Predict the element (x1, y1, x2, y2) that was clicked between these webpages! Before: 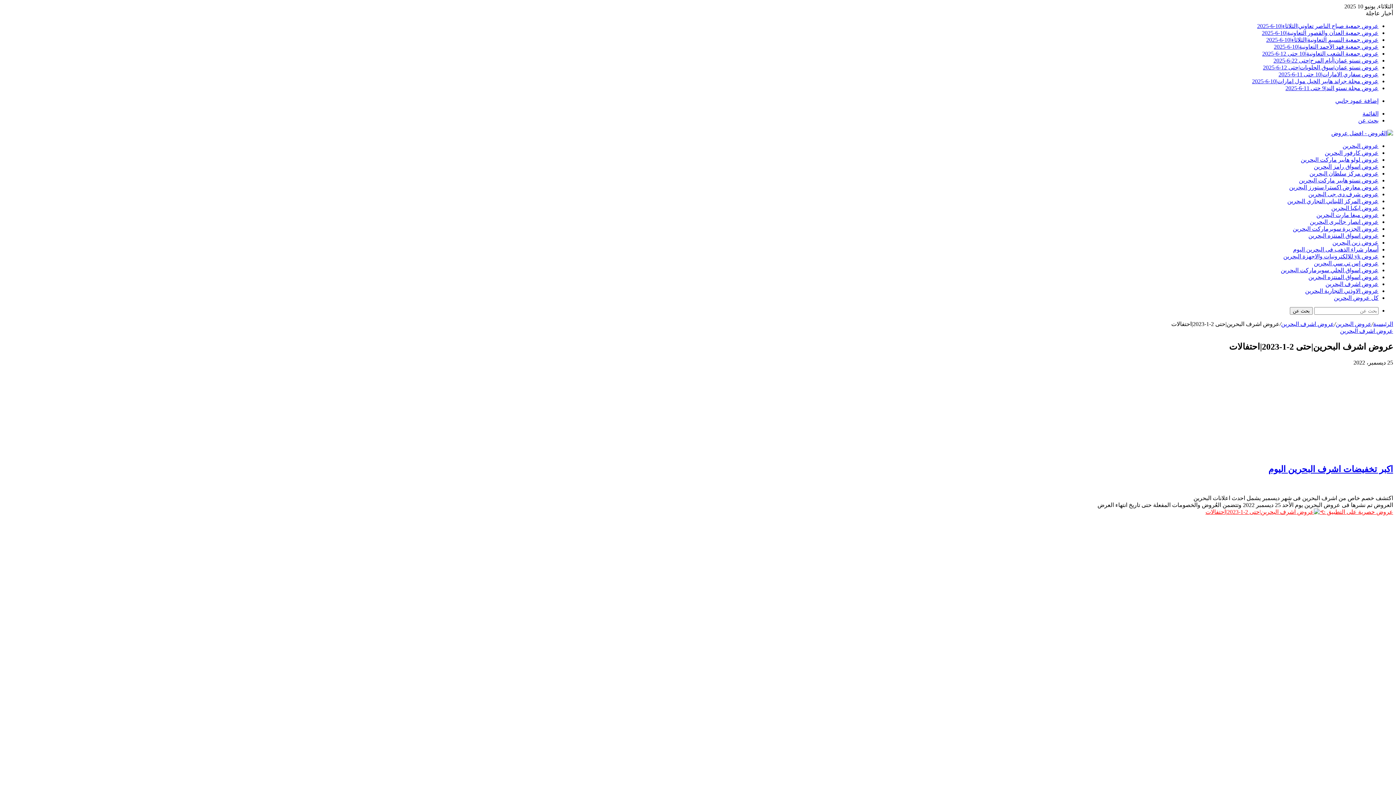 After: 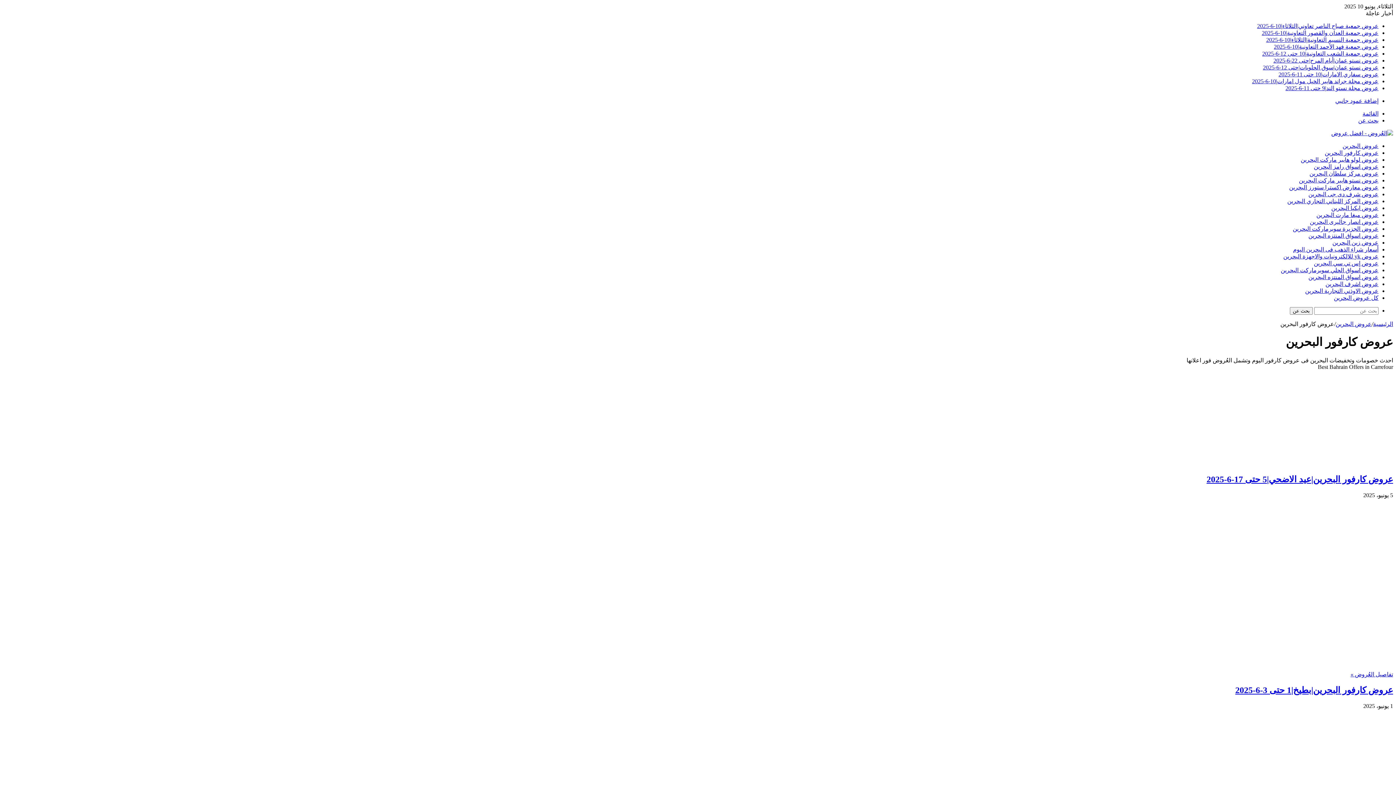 Action: label: عروض كارفور البحرين bbox: (1325, 149, 1378, 156)